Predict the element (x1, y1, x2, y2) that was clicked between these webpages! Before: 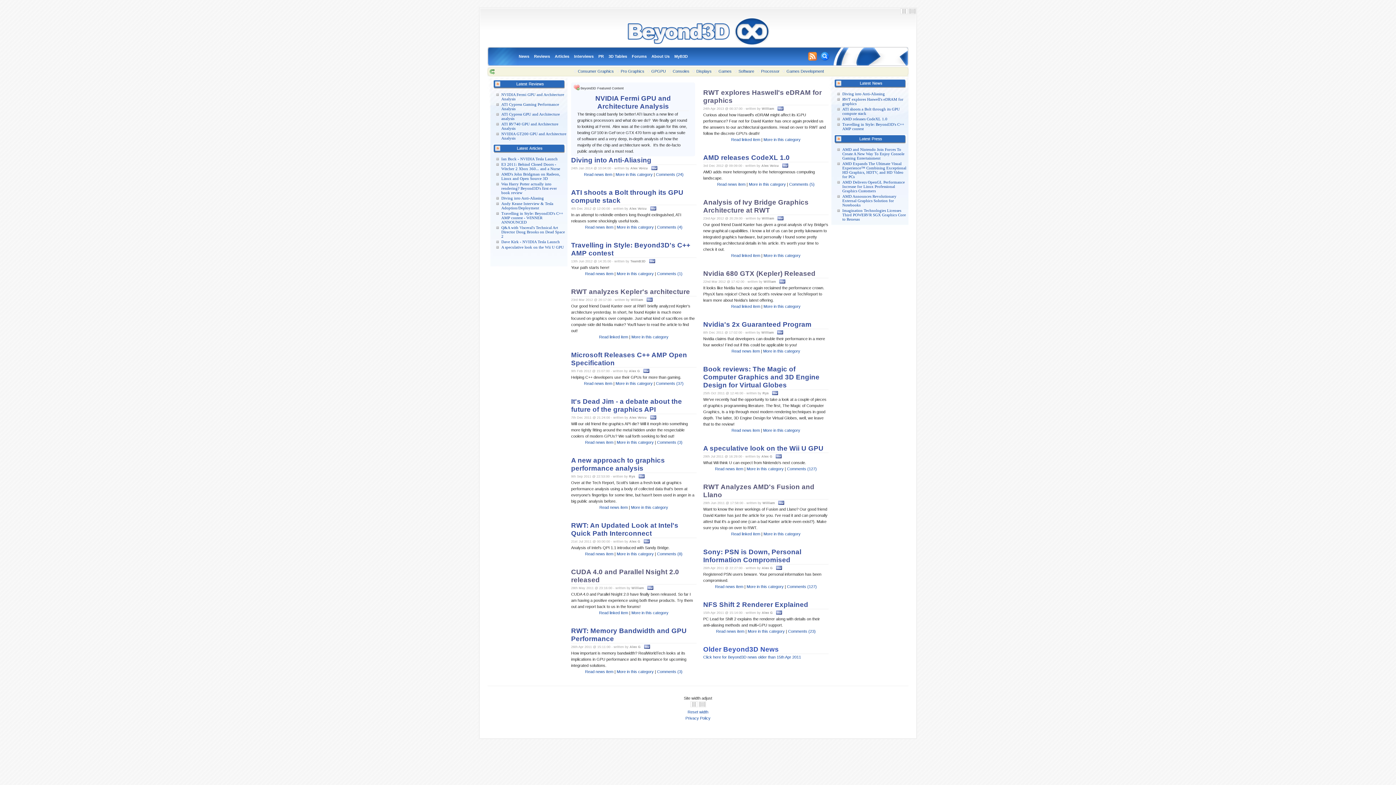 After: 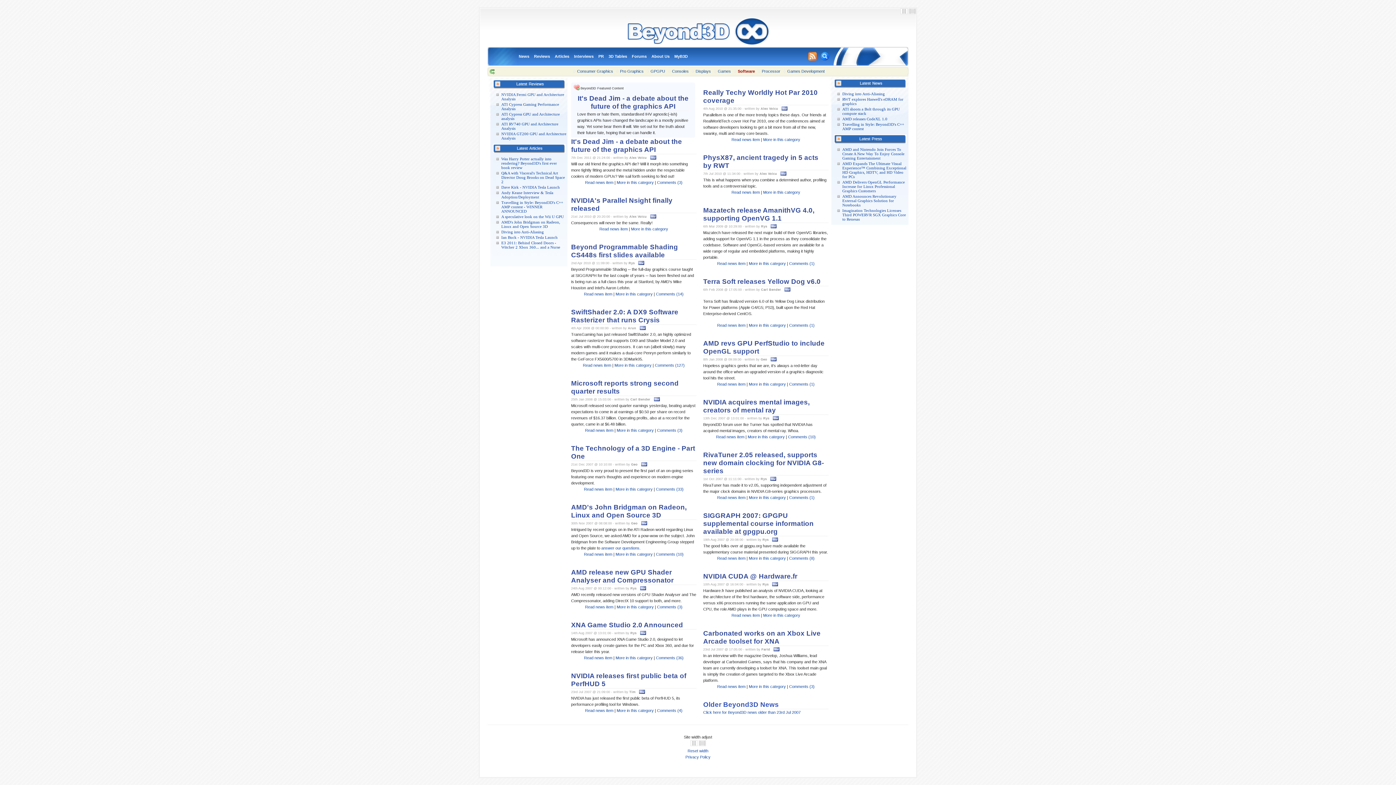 Action: bbox: (732, 69, 754, 73) label: Software